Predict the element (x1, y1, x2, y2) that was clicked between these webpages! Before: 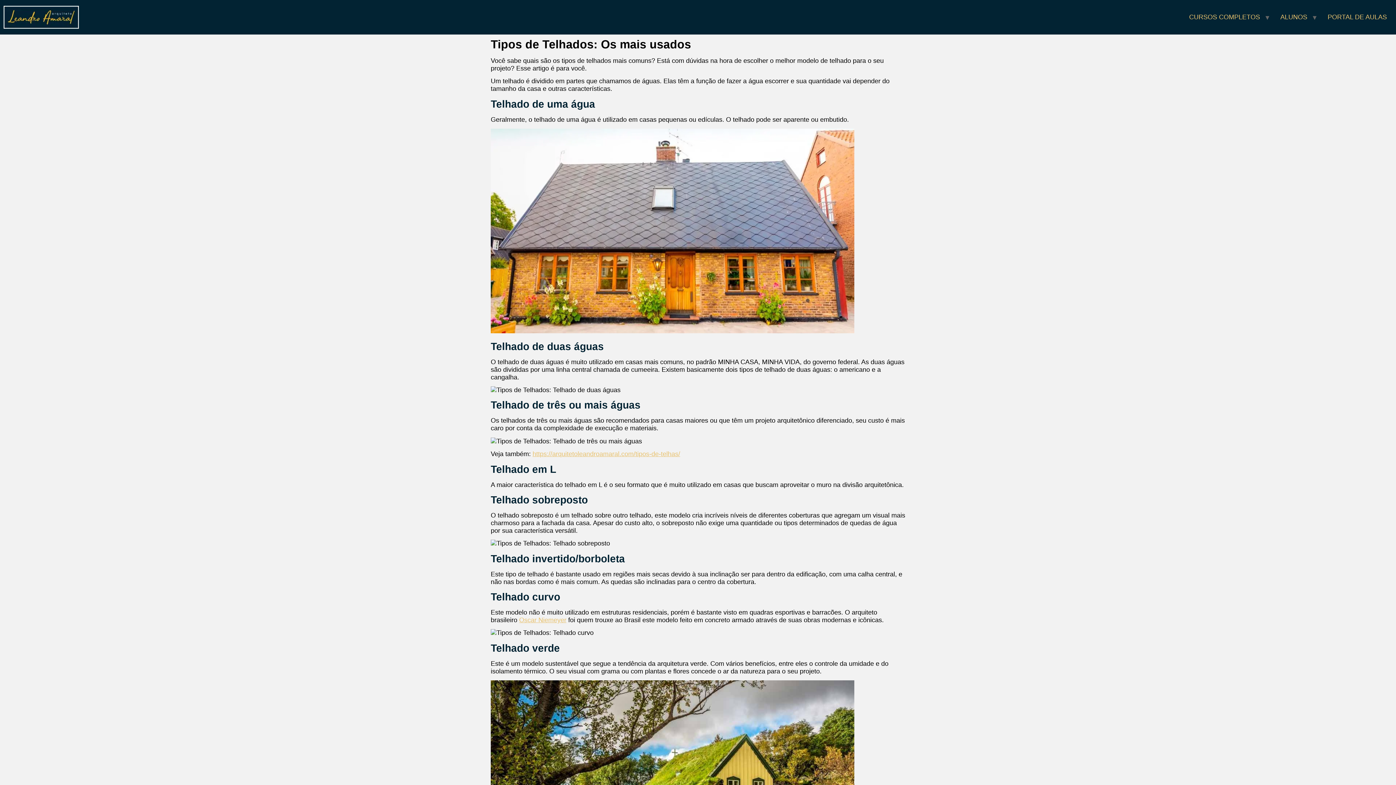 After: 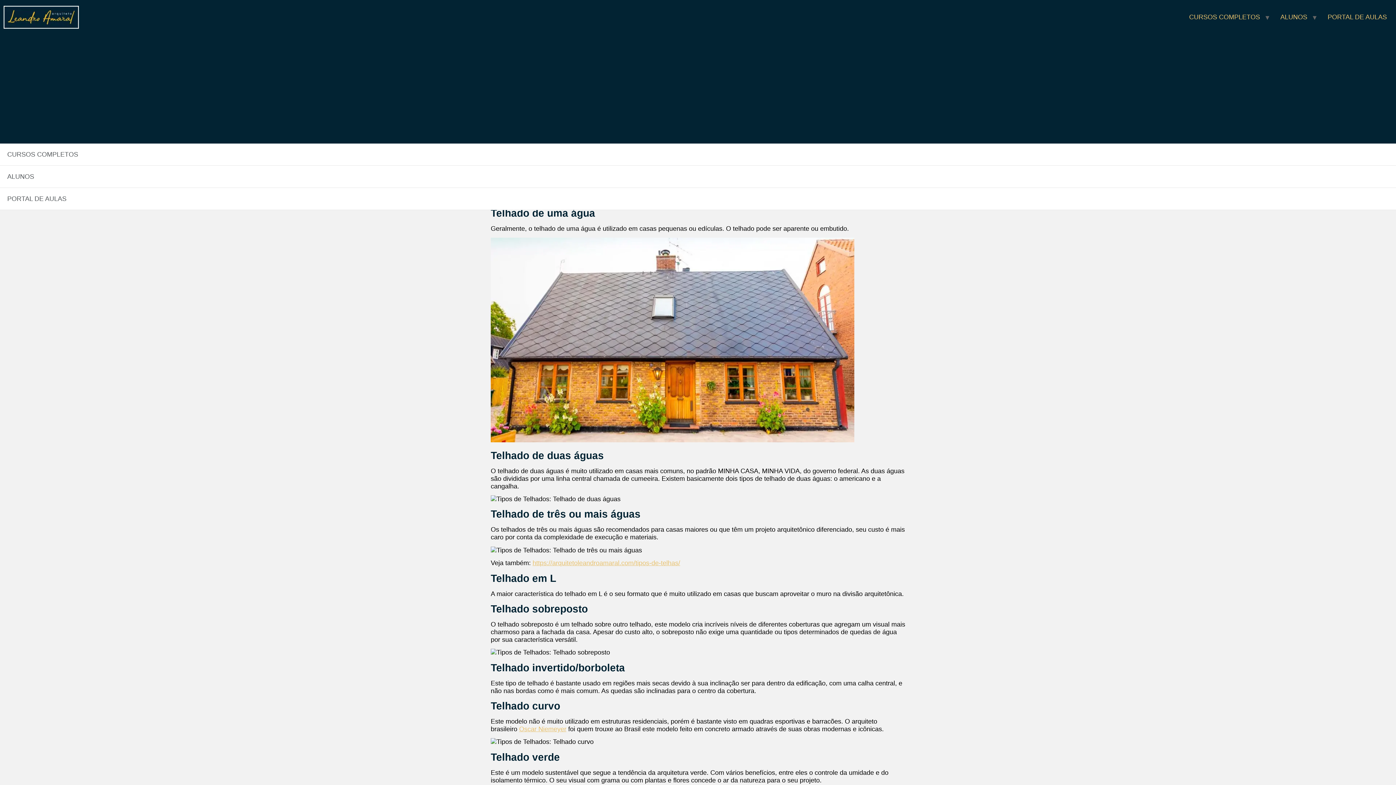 Action: label: https://arquitetoleandroamaral.com/tipos-de-telhas/ bbox: (532, 450, 680, 457)